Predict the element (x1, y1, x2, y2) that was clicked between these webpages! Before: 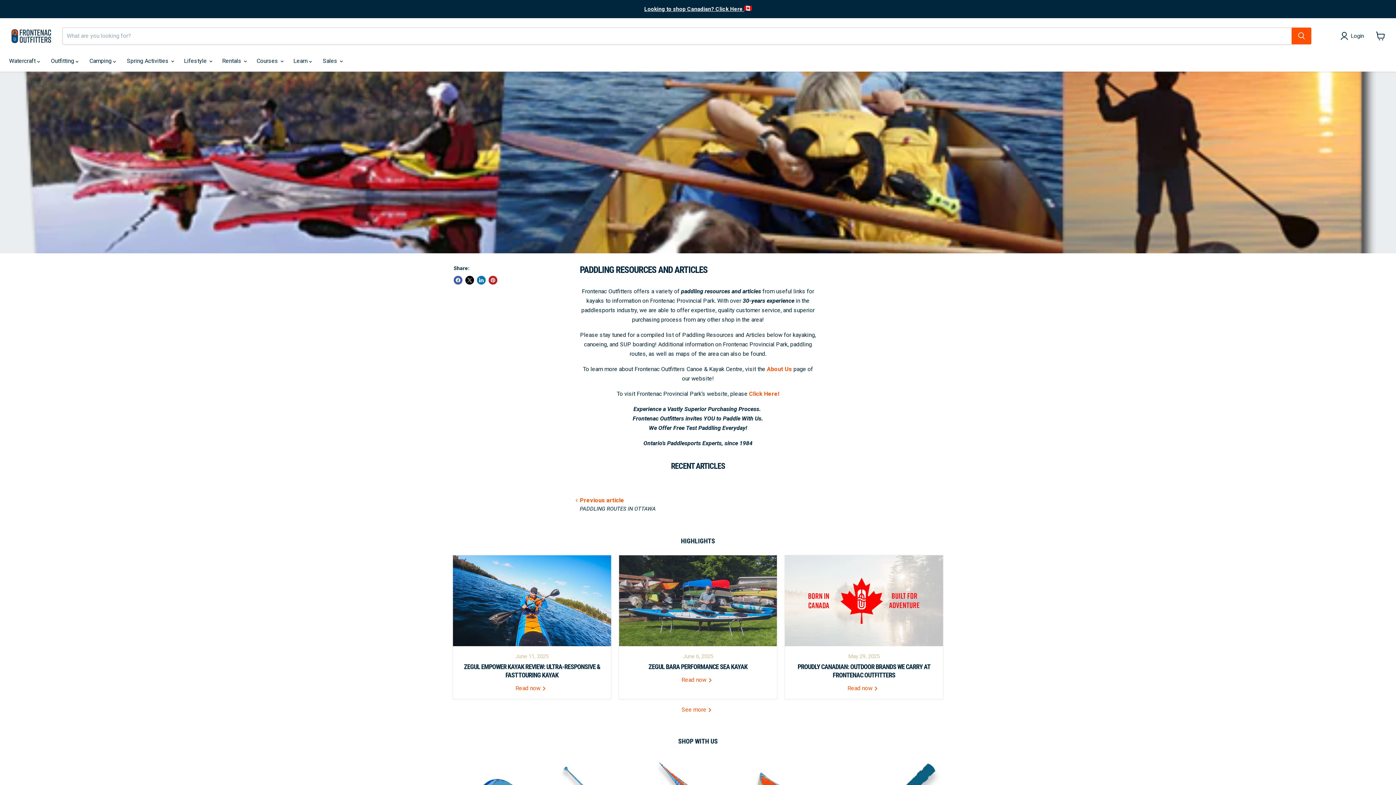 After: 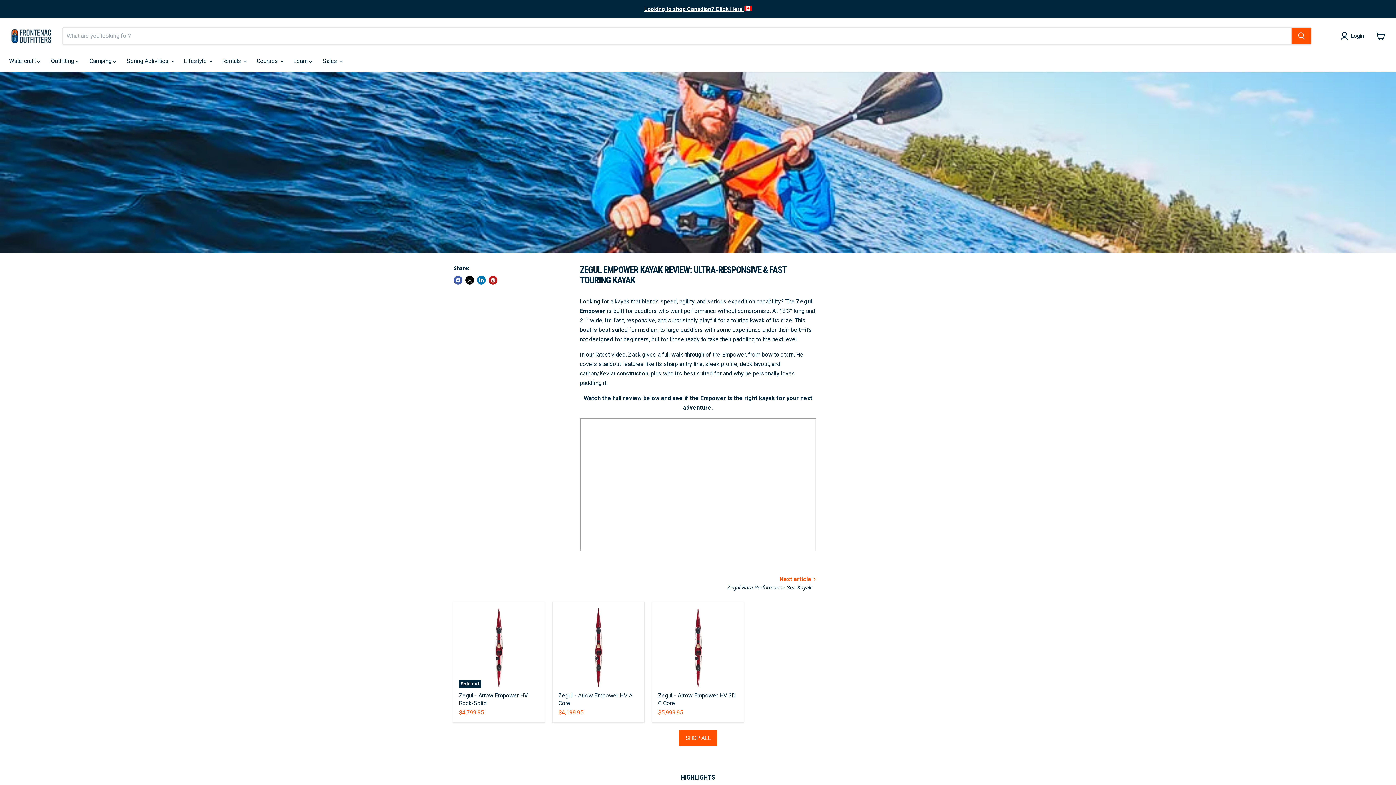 Action: label: Read now  bbox: (515, 685, 548, 691)